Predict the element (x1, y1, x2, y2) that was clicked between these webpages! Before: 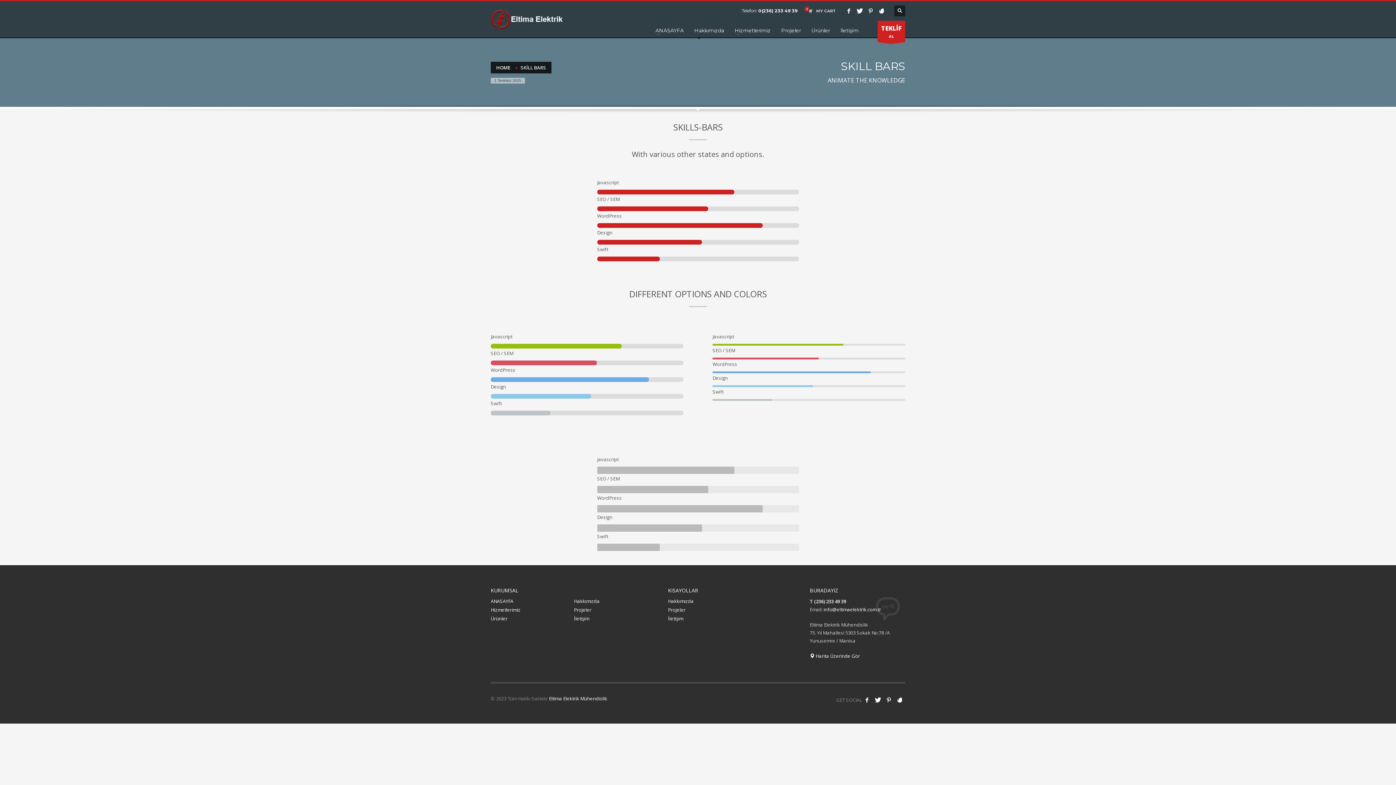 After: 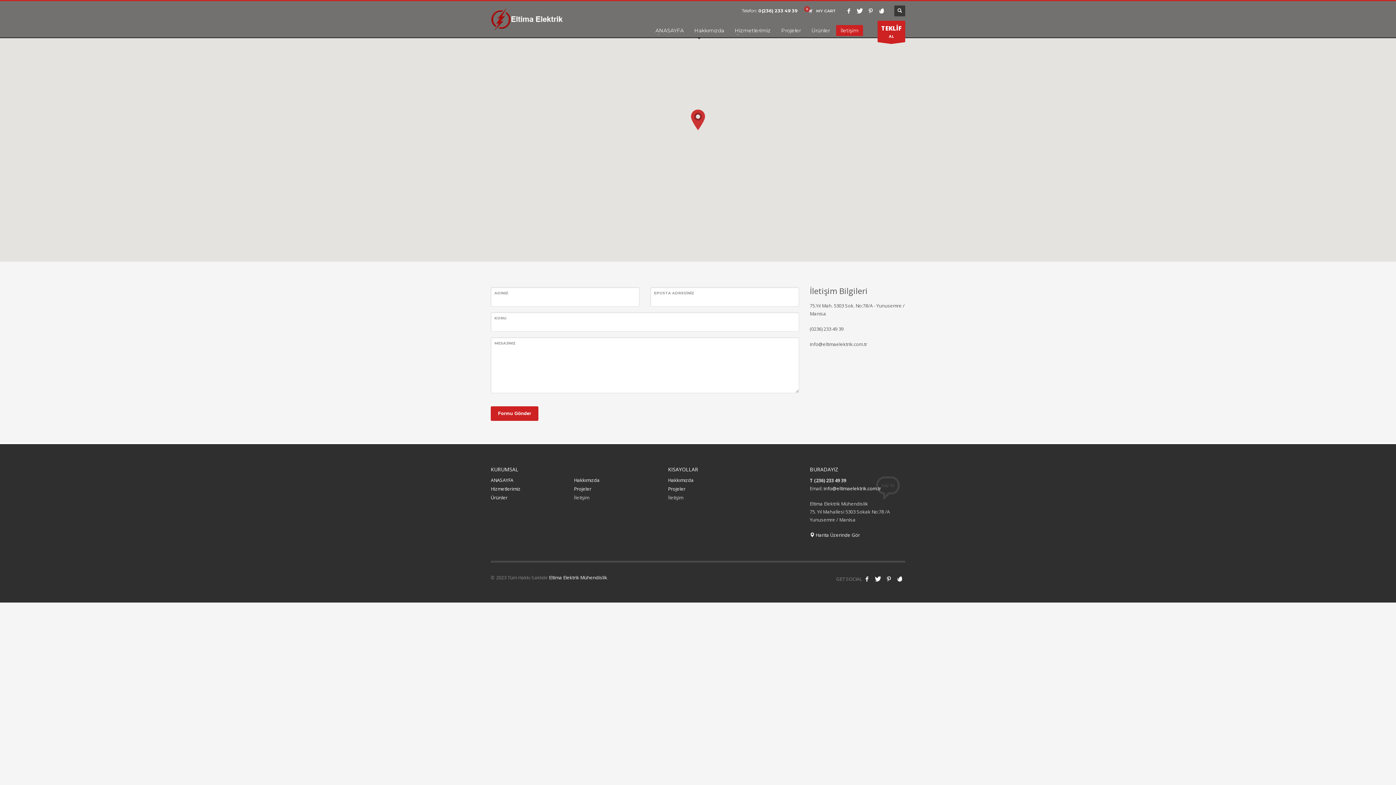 Action: bbox: (574, 615, 657, 622) label: İletişim